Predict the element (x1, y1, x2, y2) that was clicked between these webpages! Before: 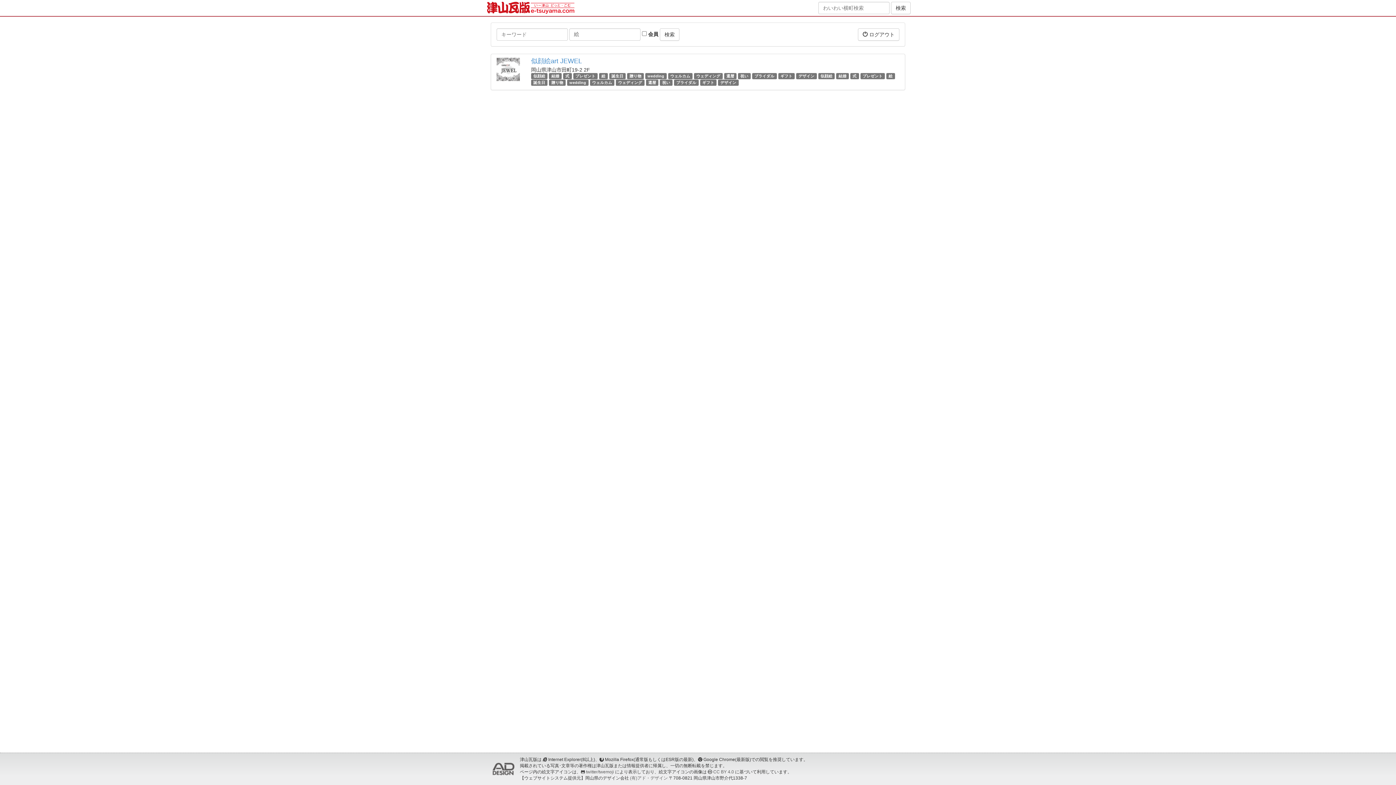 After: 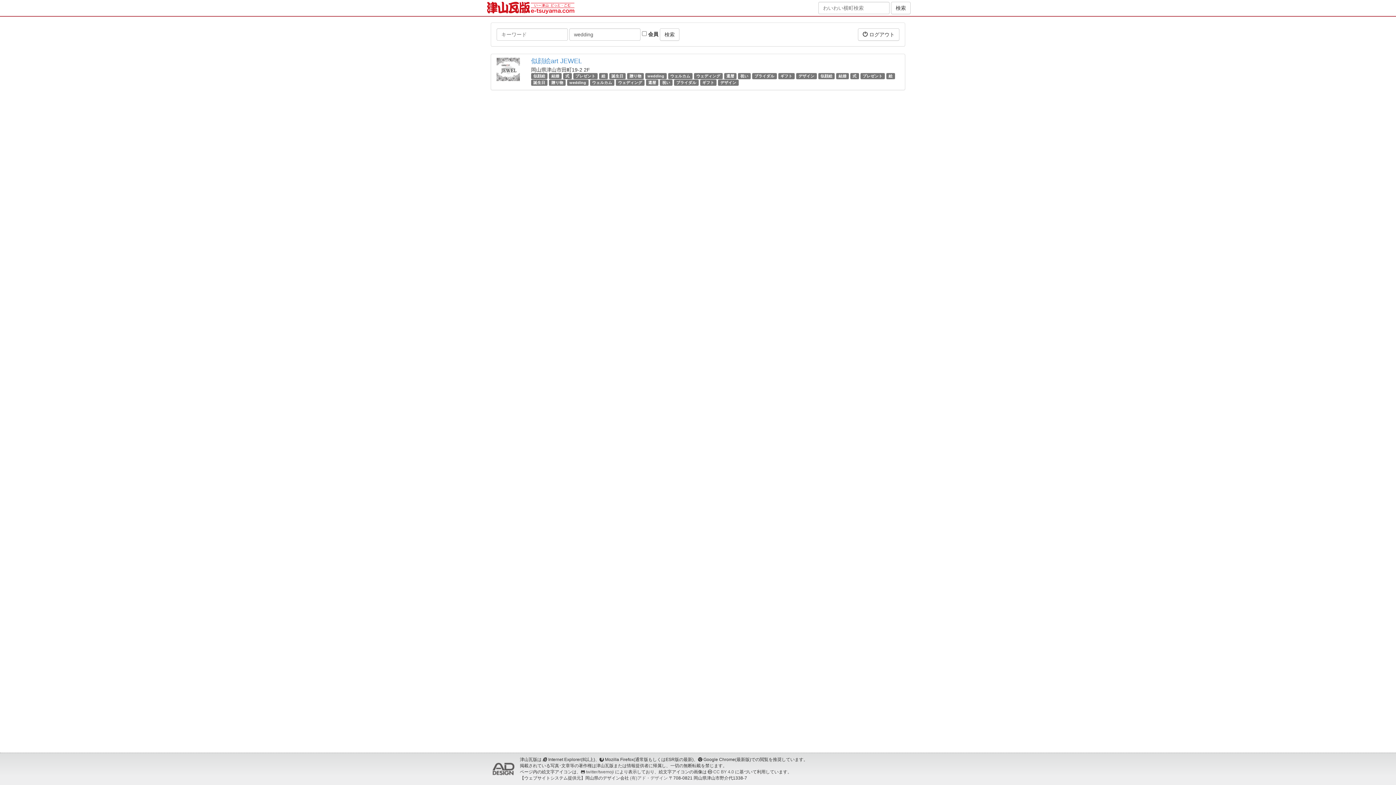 Action: bbox: (647, 73, 664, 78) label: wedding